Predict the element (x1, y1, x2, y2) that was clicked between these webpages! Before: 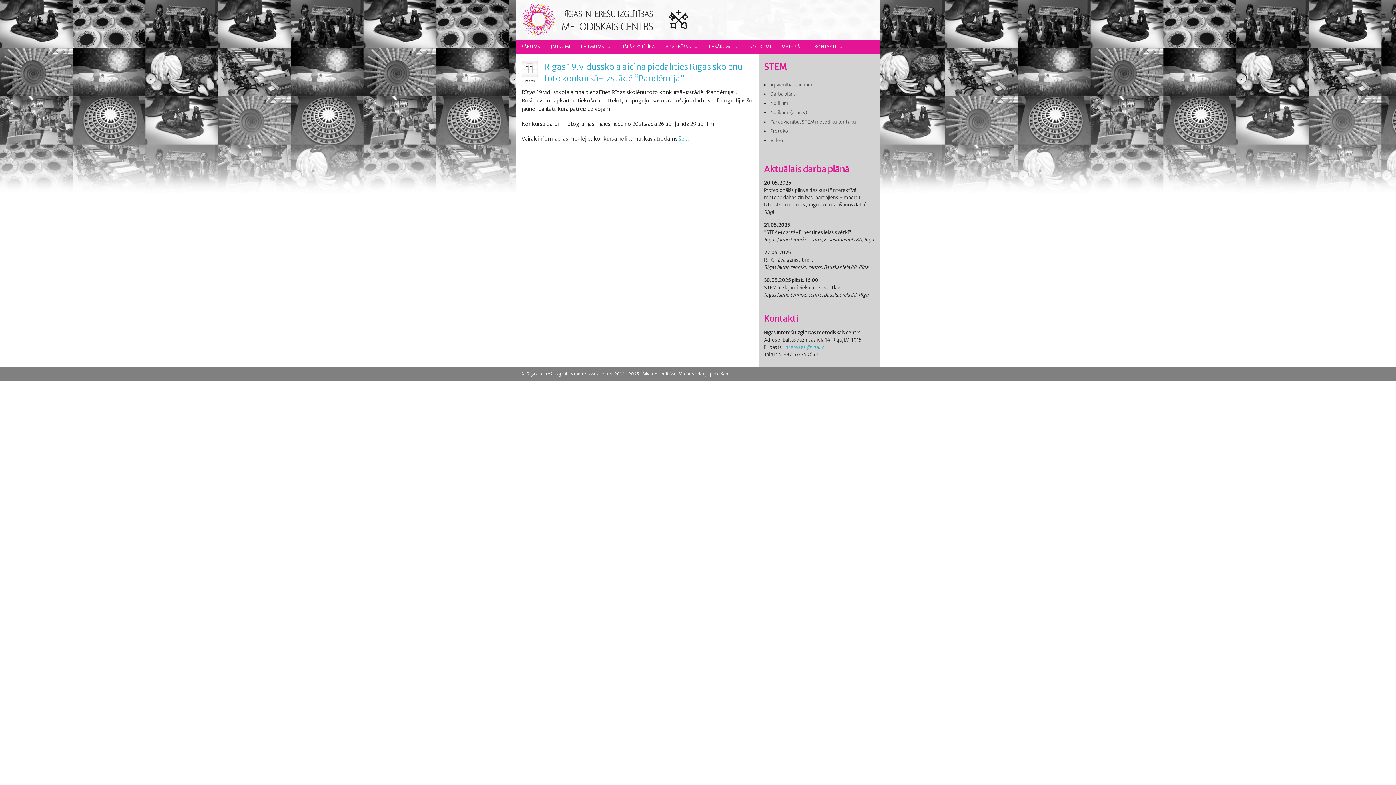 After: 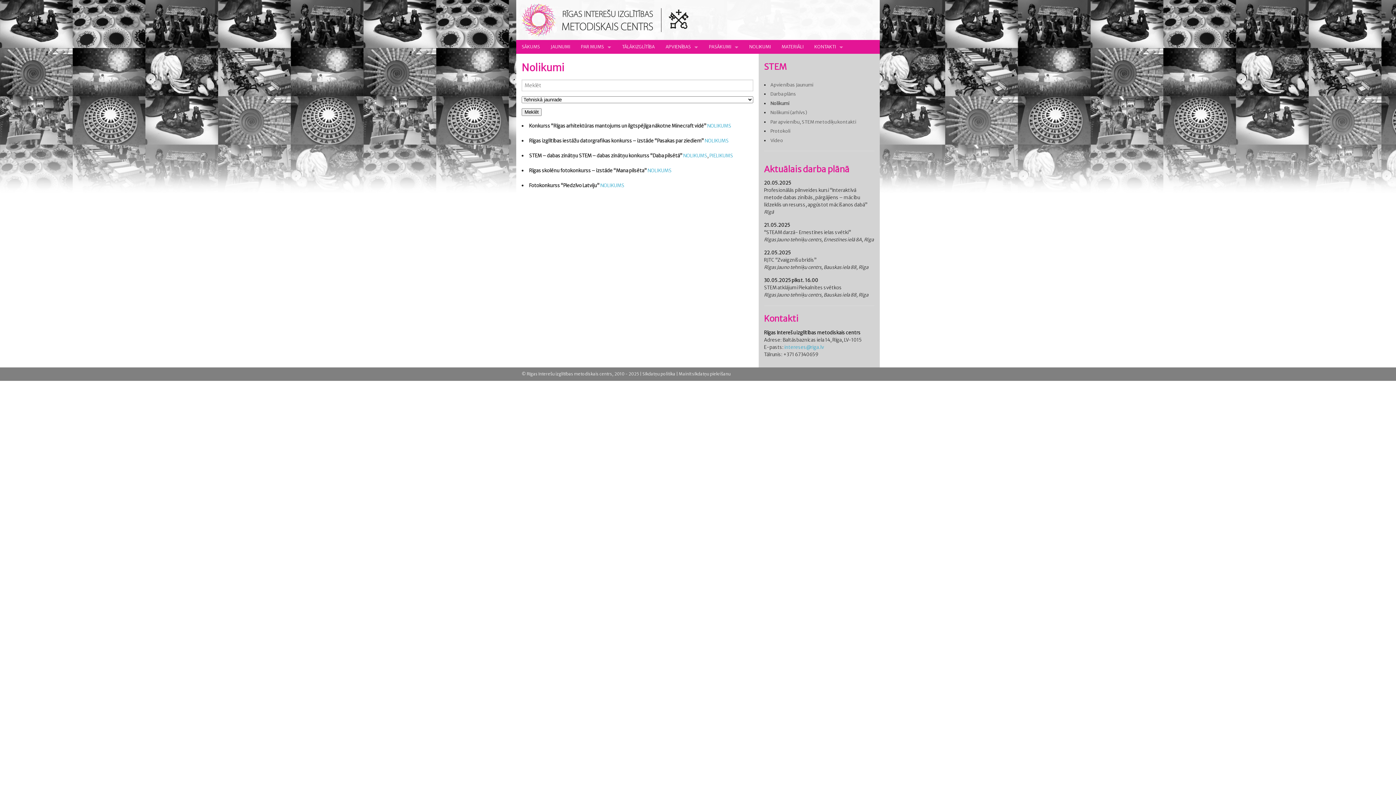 Action: bbox: (770, 100, 789, 106) label: Nolikumi